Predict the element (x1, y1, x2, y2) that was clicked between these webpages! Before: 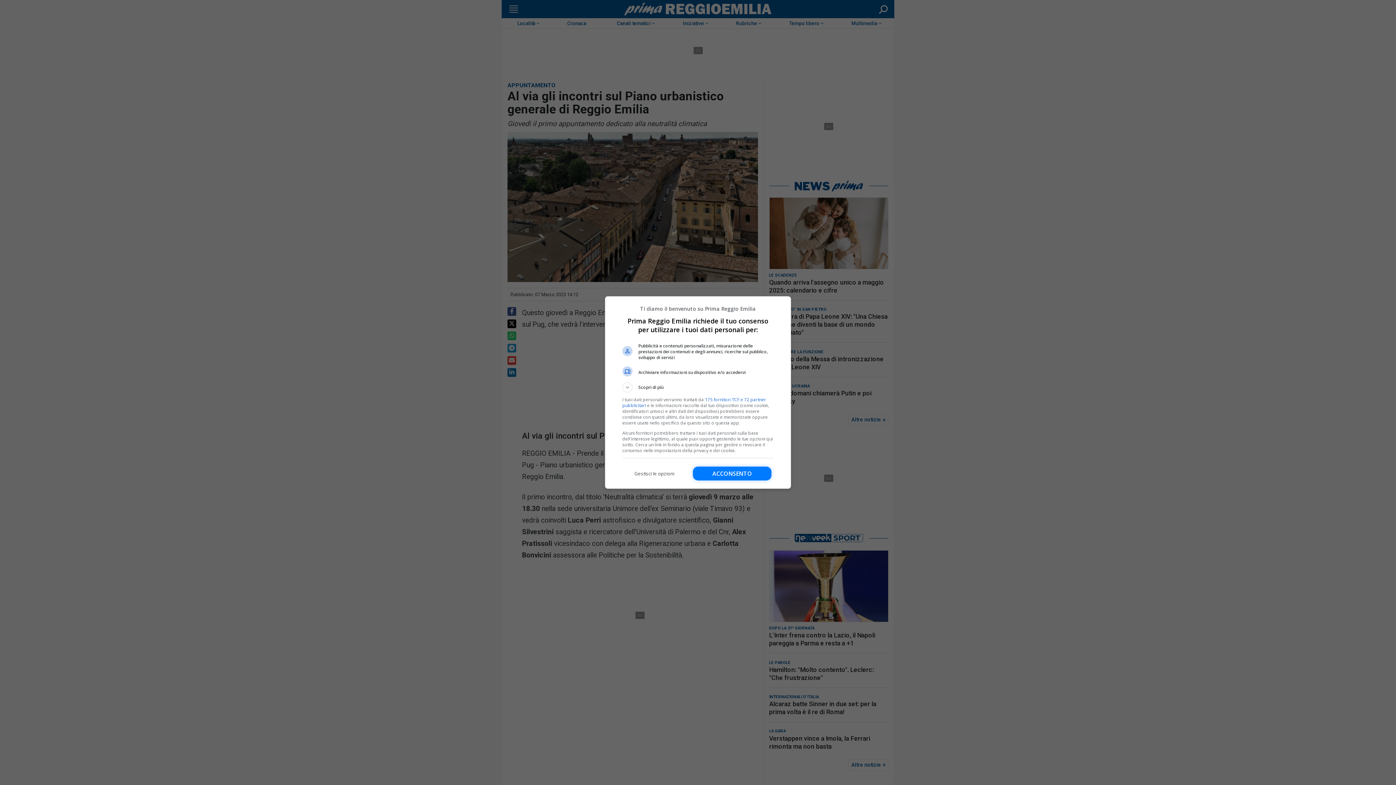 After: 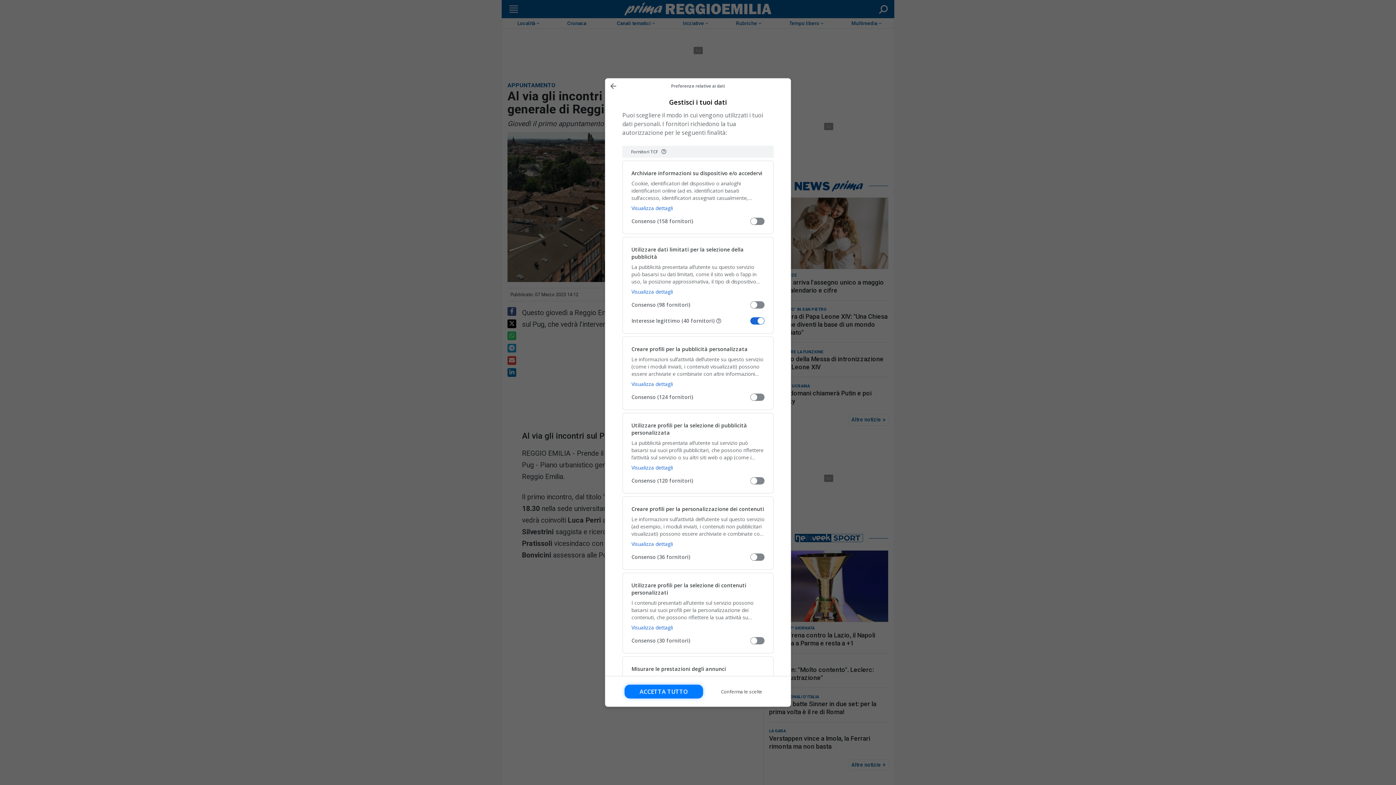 Action: label: Gestisci le opzioni bbox: (622, 466, 686, 480)